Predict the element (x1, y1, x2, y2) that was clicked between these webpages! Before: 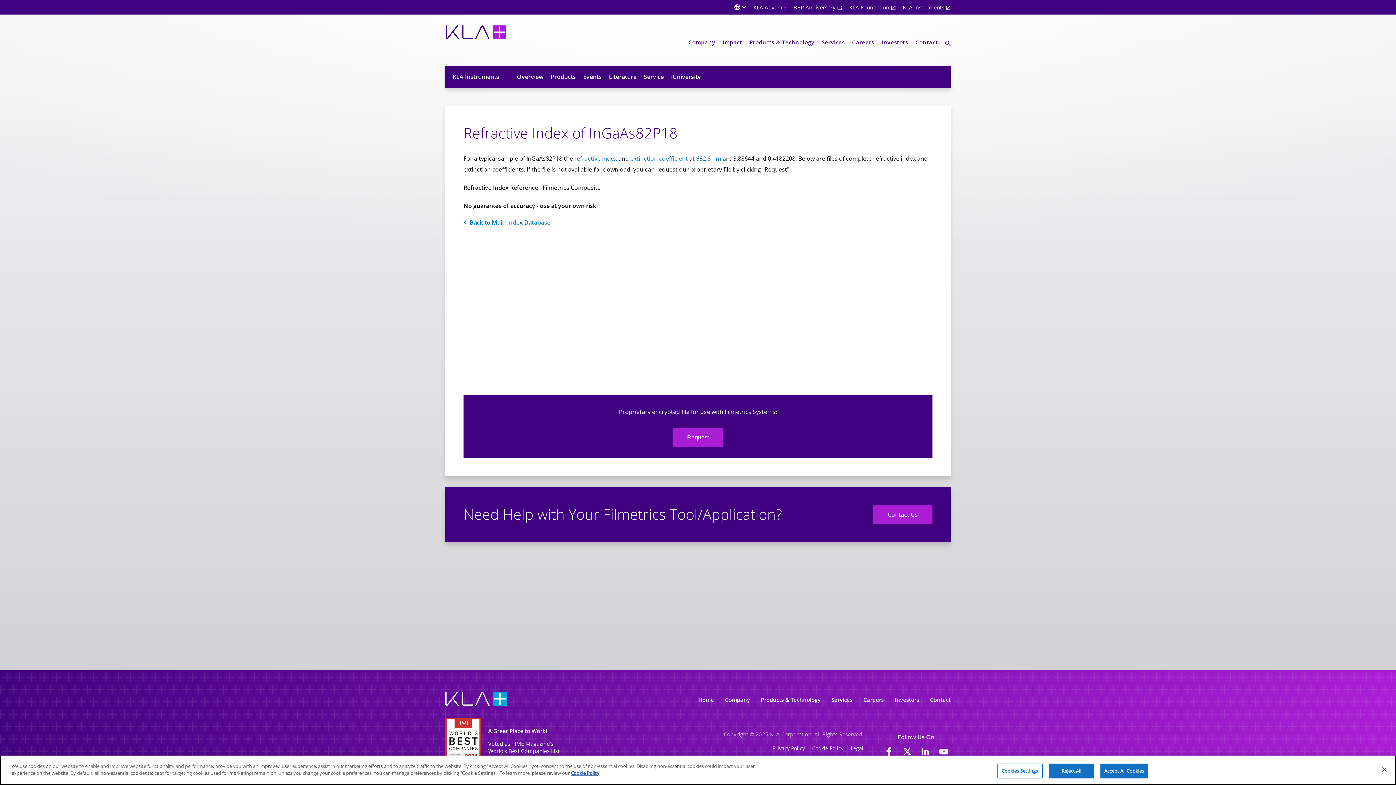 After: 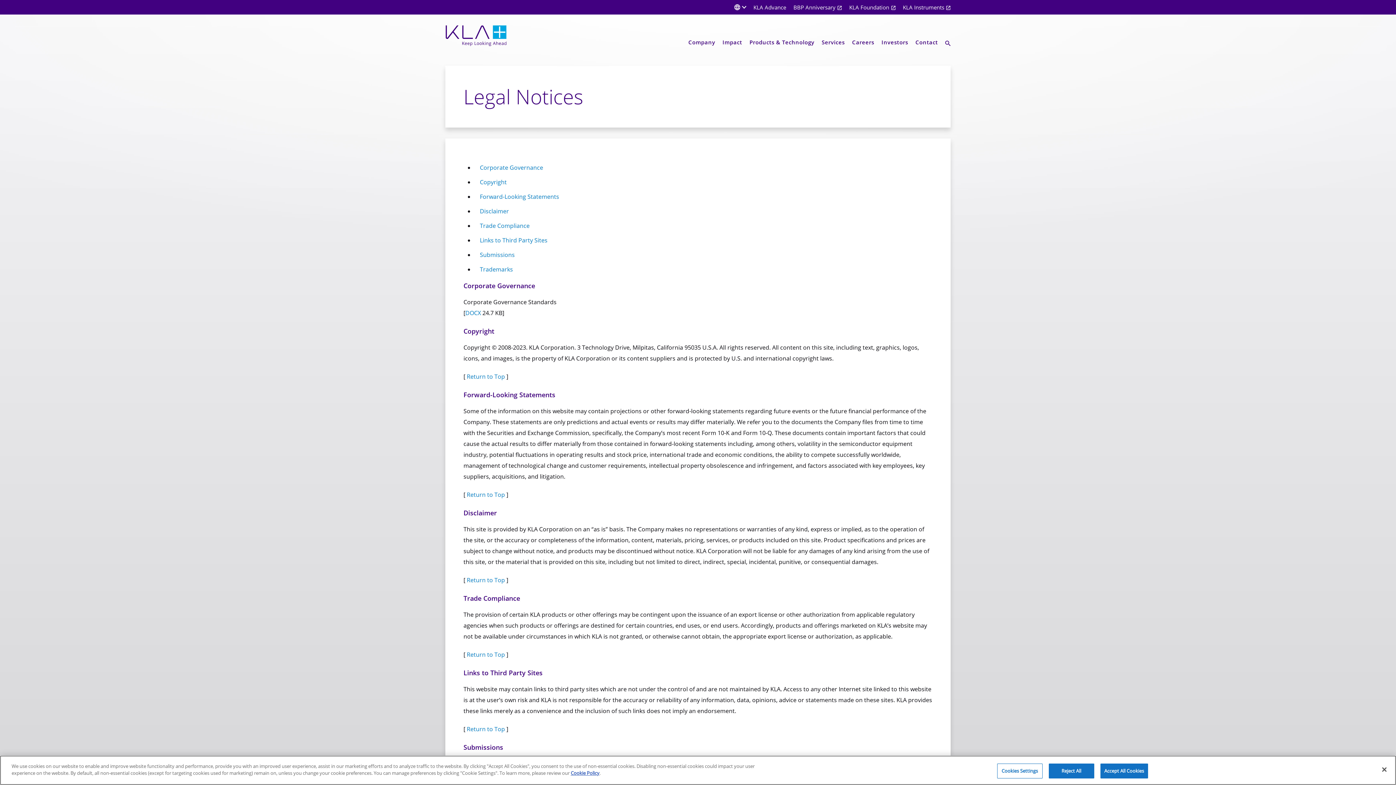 Action: bbox: (850, 744, 863, 751) label: Legal